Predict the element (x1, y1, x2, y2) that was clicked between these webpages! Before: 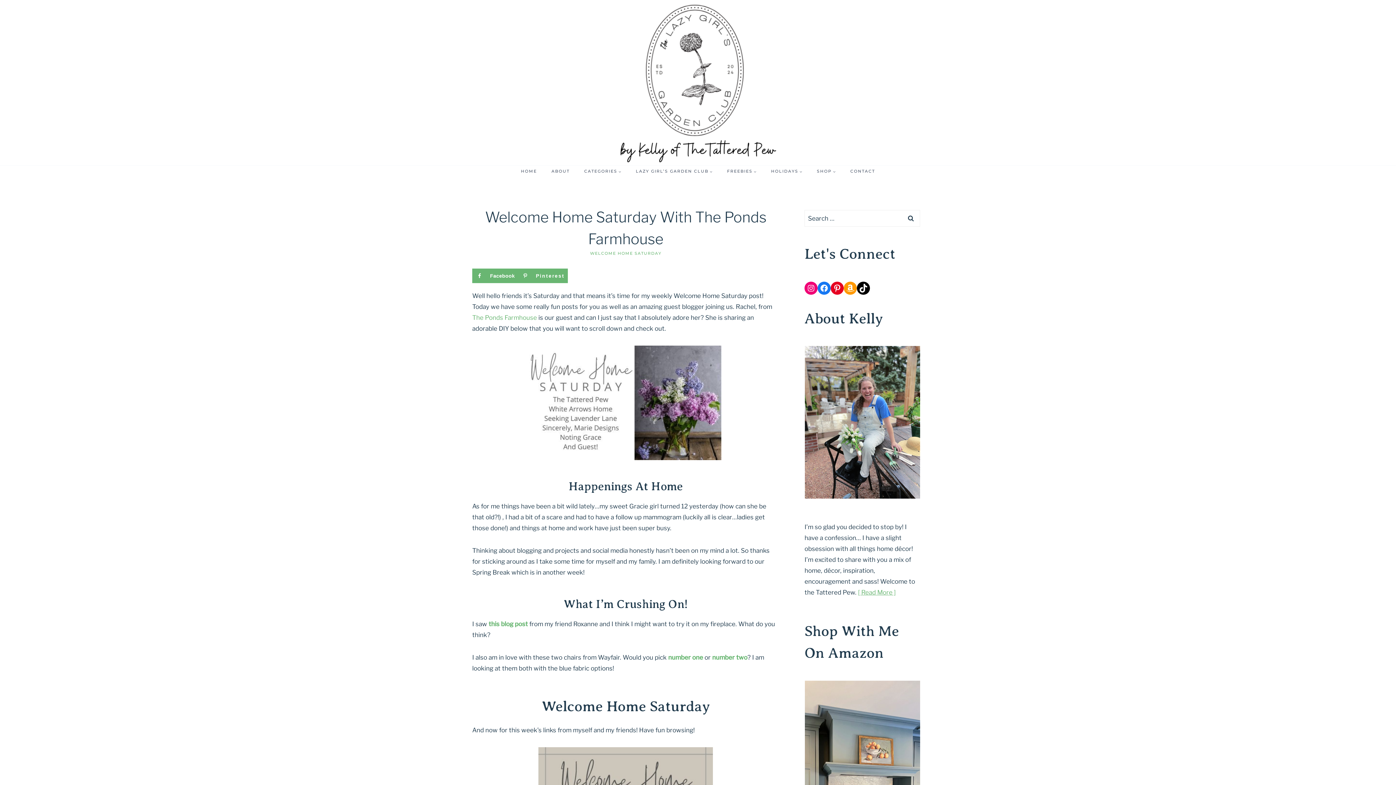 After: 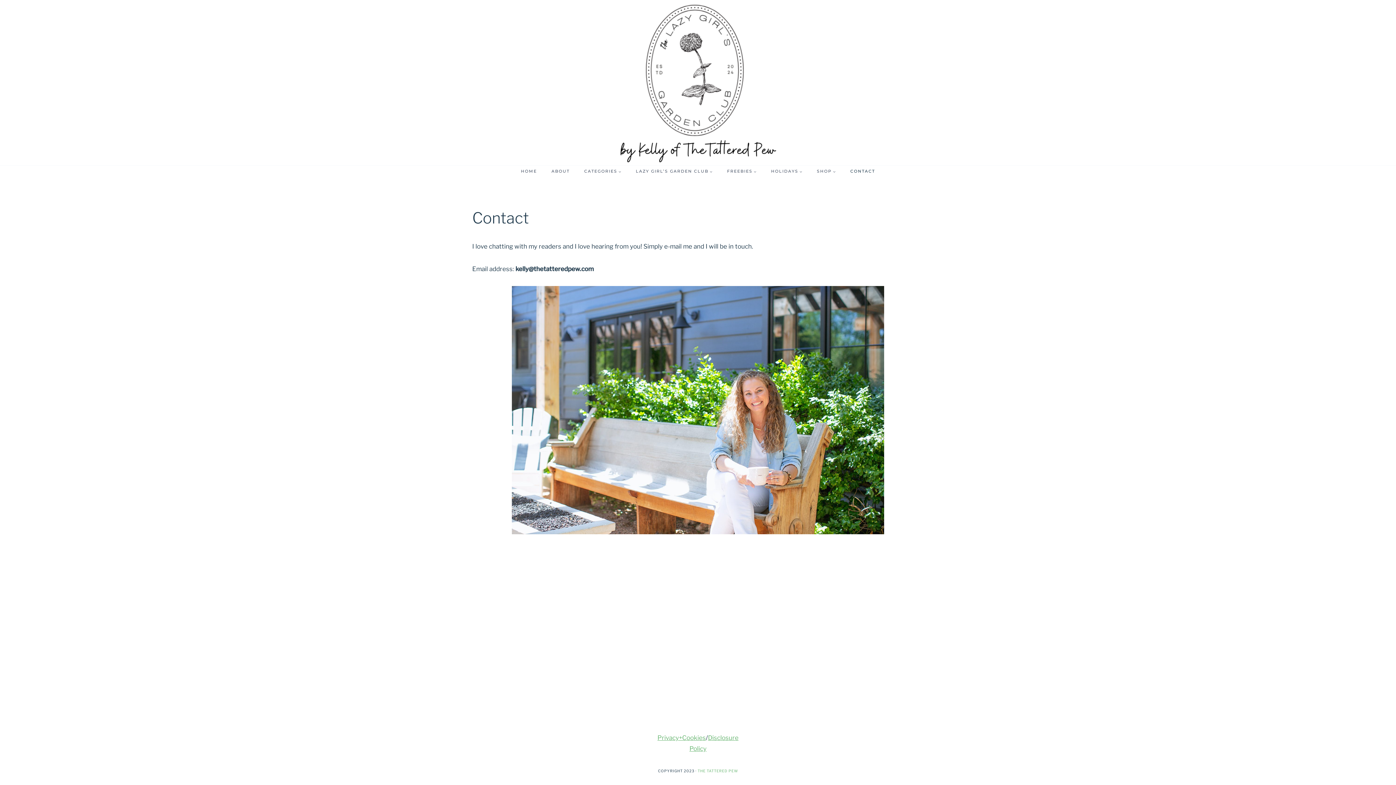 Action: label: CONTACT bbox: (843, 165, 882, 177)